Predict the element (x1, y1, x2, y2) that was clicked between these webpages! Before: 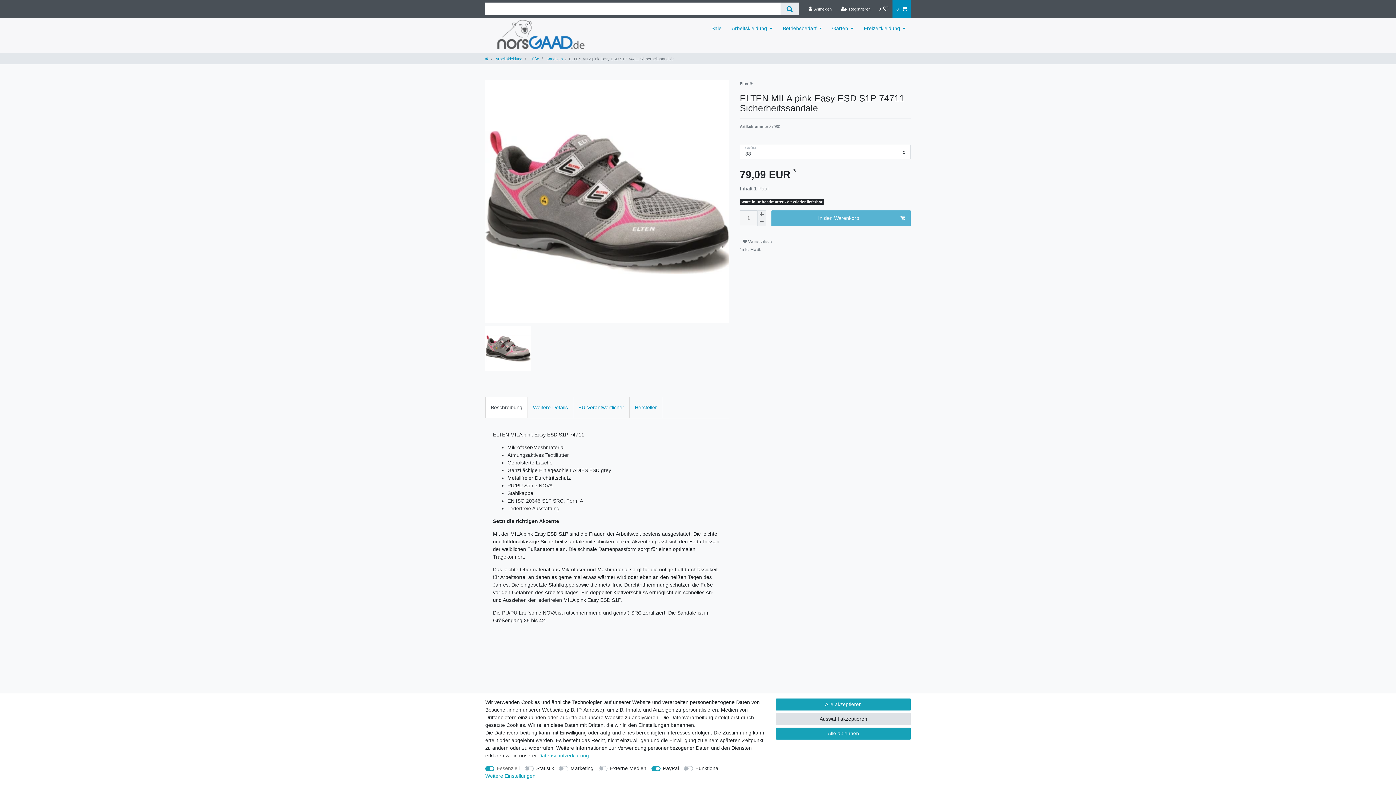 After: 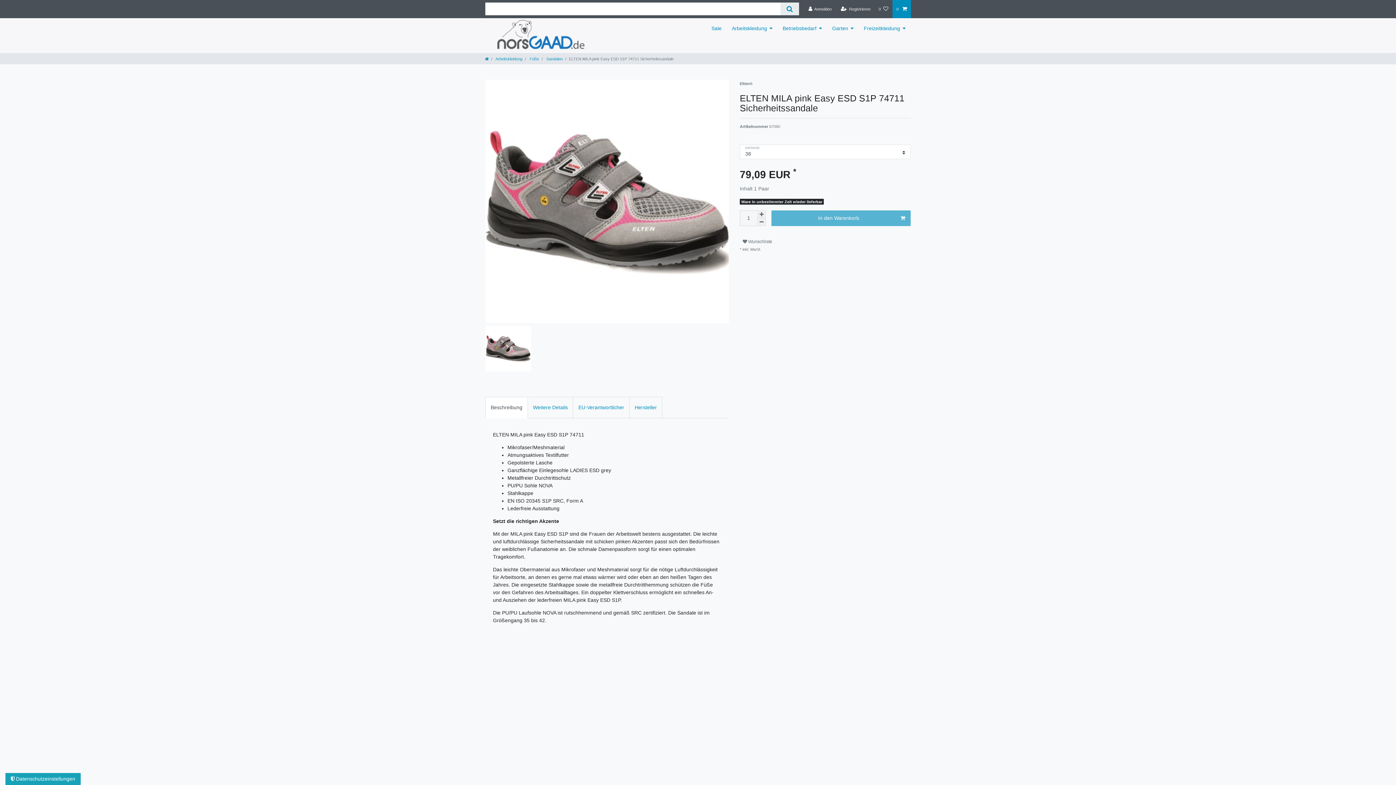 Action: bbox: (776, 698, 910, 710) label: Alle akzeptieren